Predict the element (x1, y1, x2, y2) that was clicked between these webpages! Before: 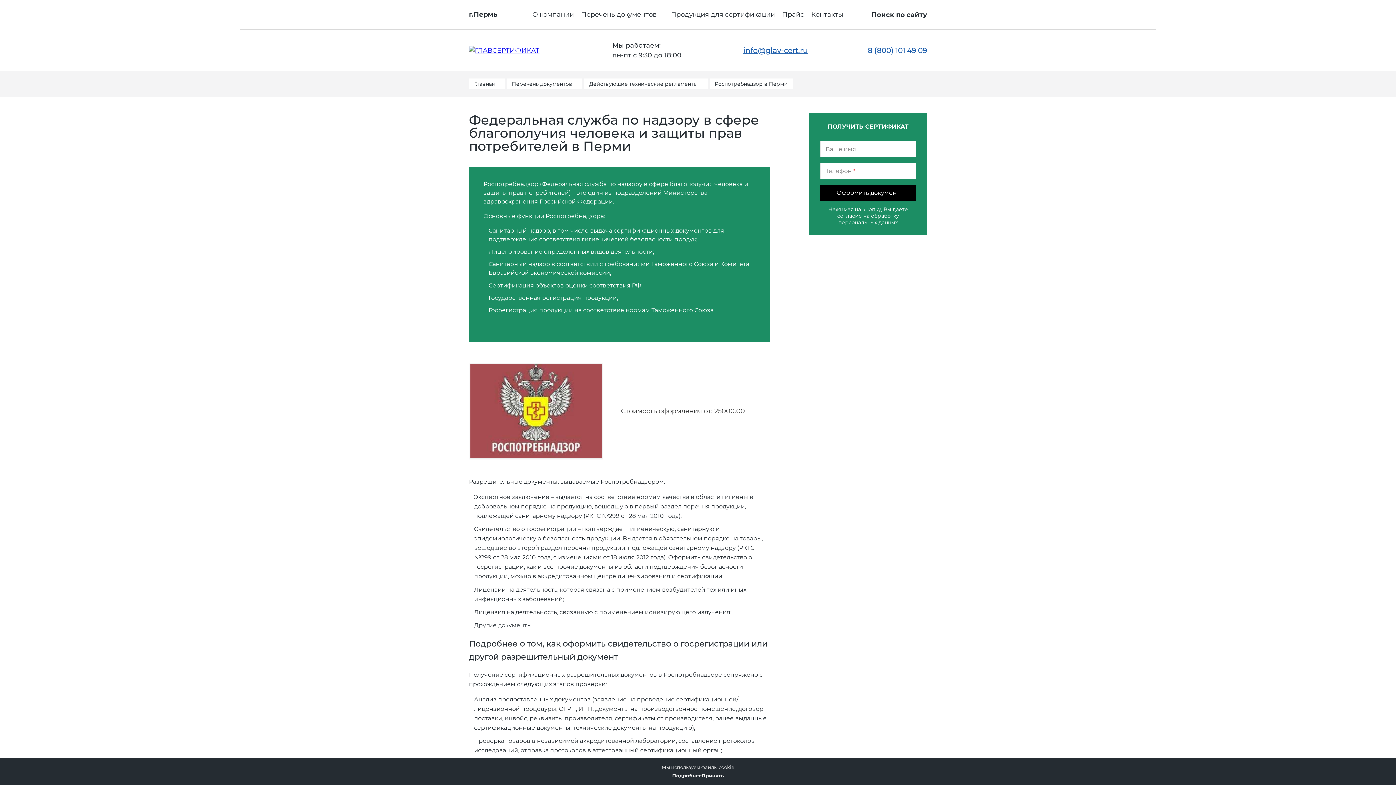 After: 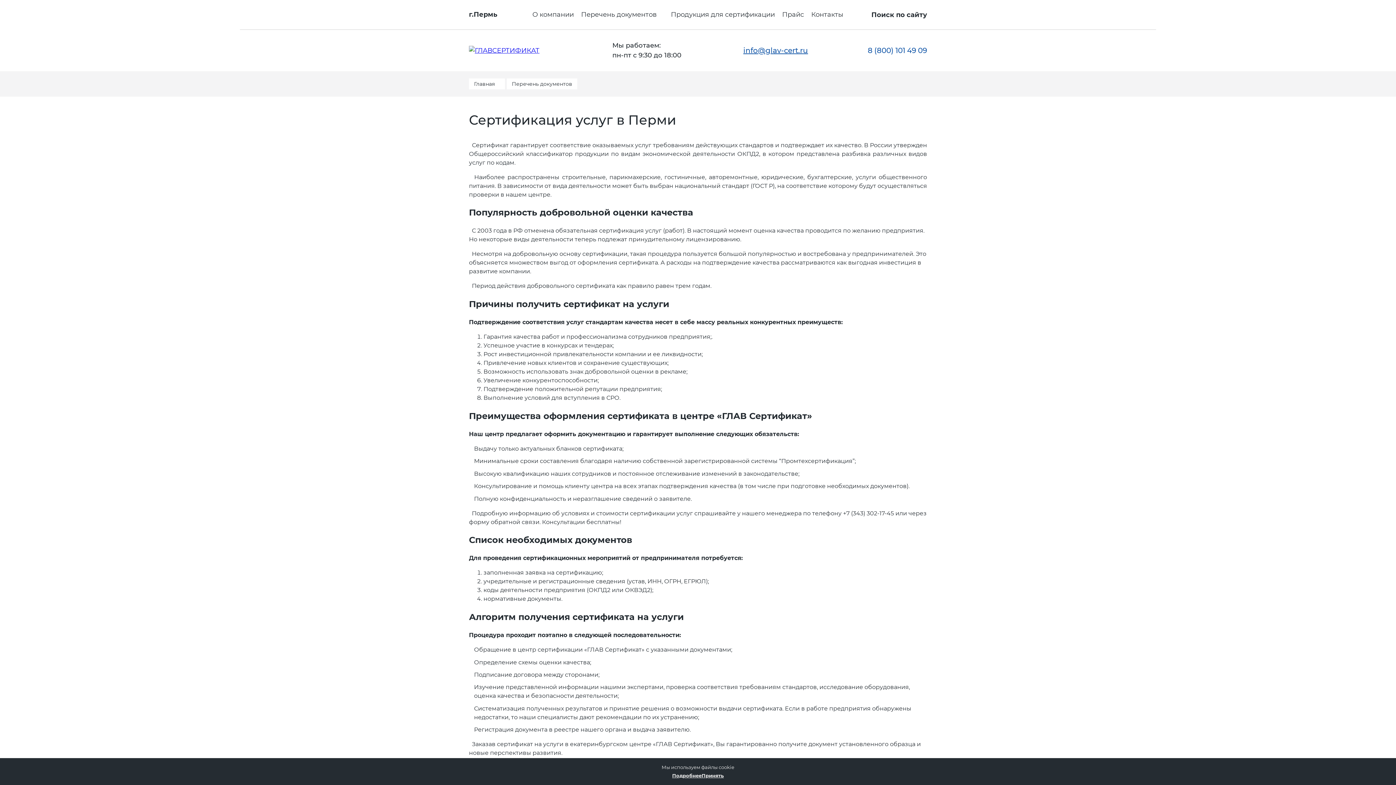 Action: bbox: (581, 5, 663, 24) label: Перечень документов